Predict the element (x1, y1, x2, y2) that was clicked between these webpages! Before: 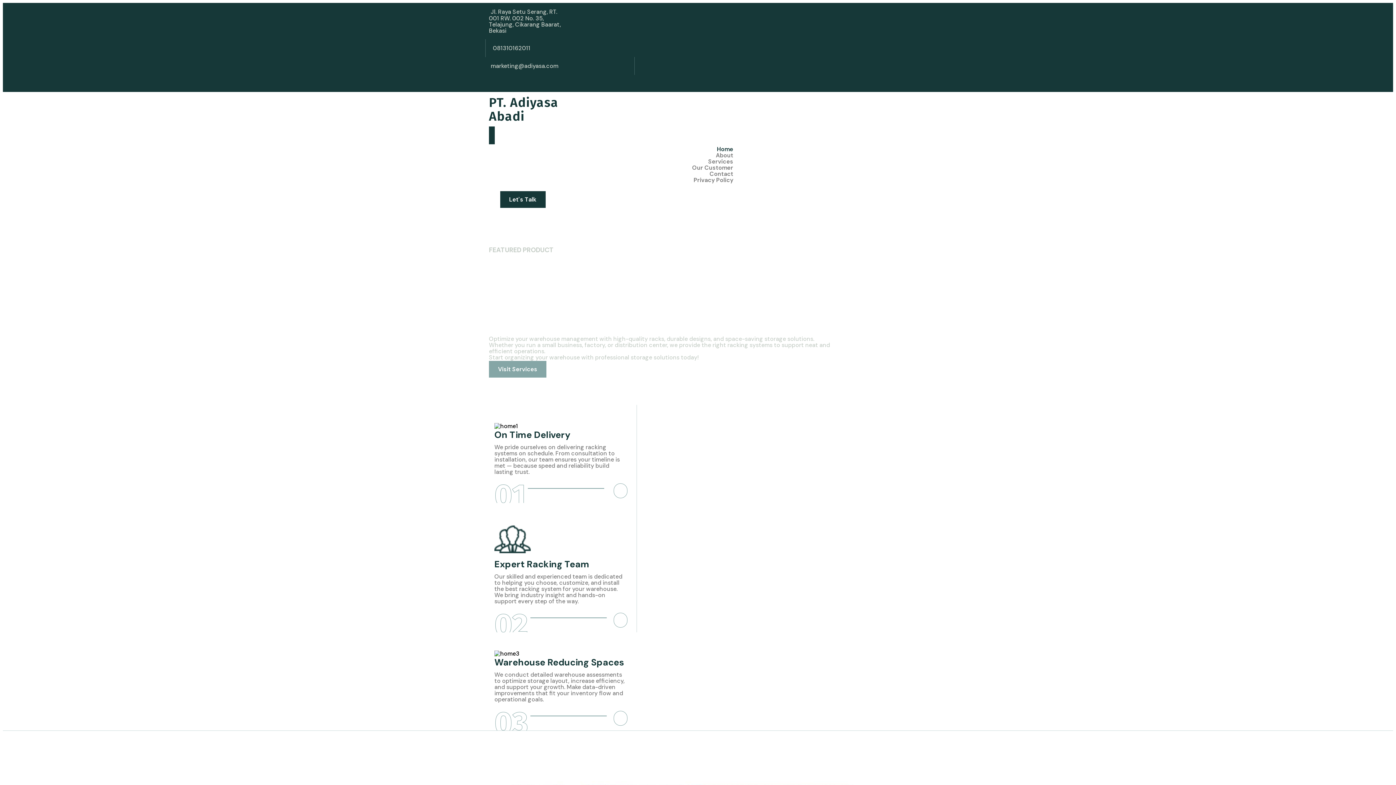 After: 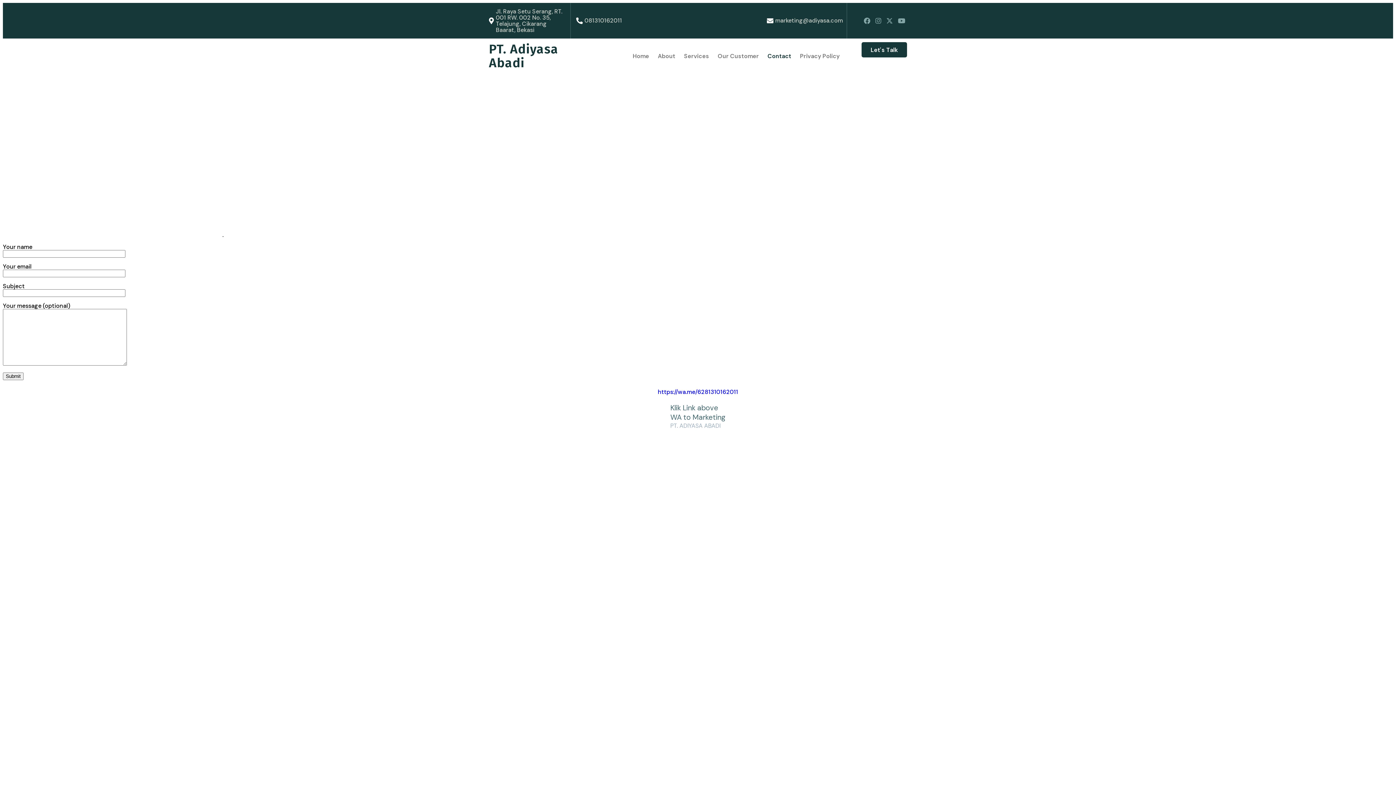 Action: bbox: (500, 191, 545, 207) label: Let's Talk